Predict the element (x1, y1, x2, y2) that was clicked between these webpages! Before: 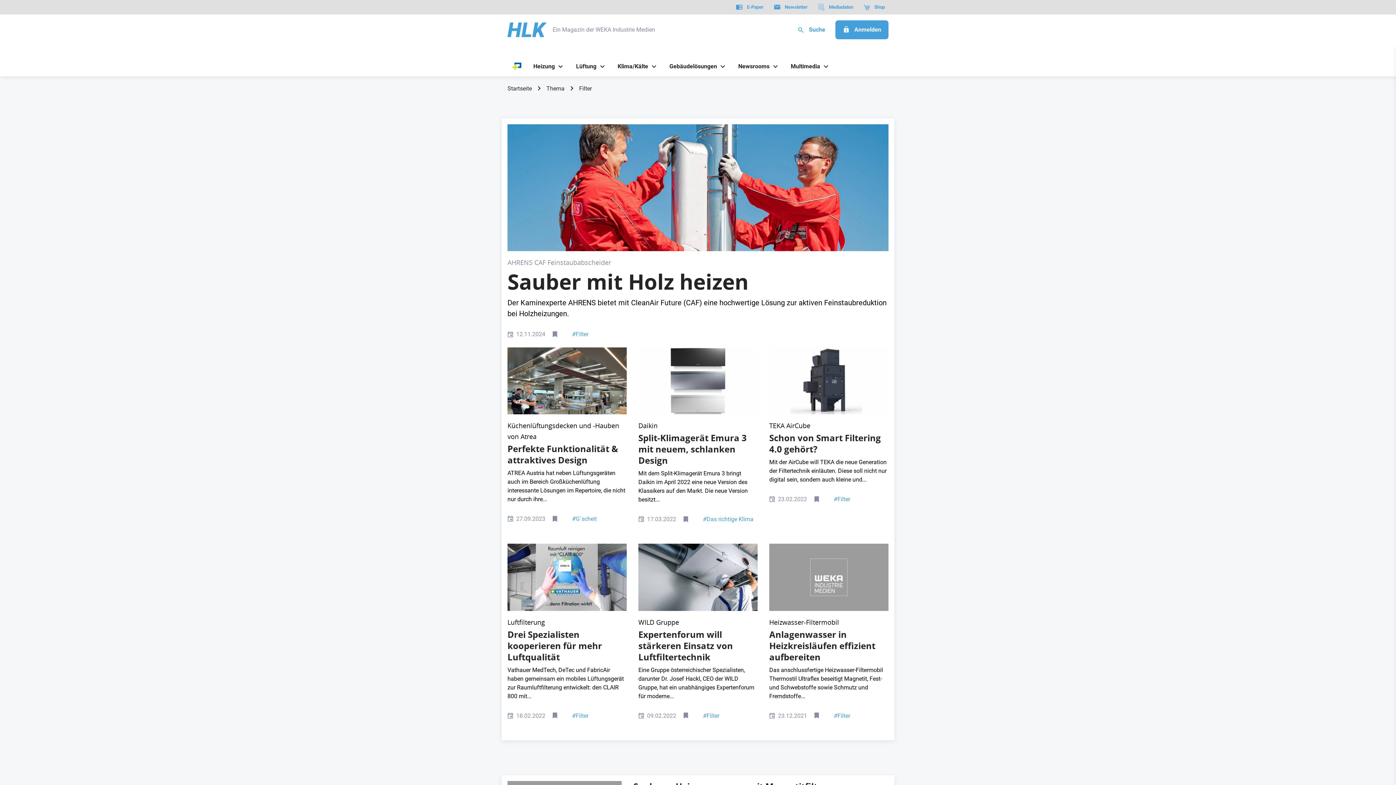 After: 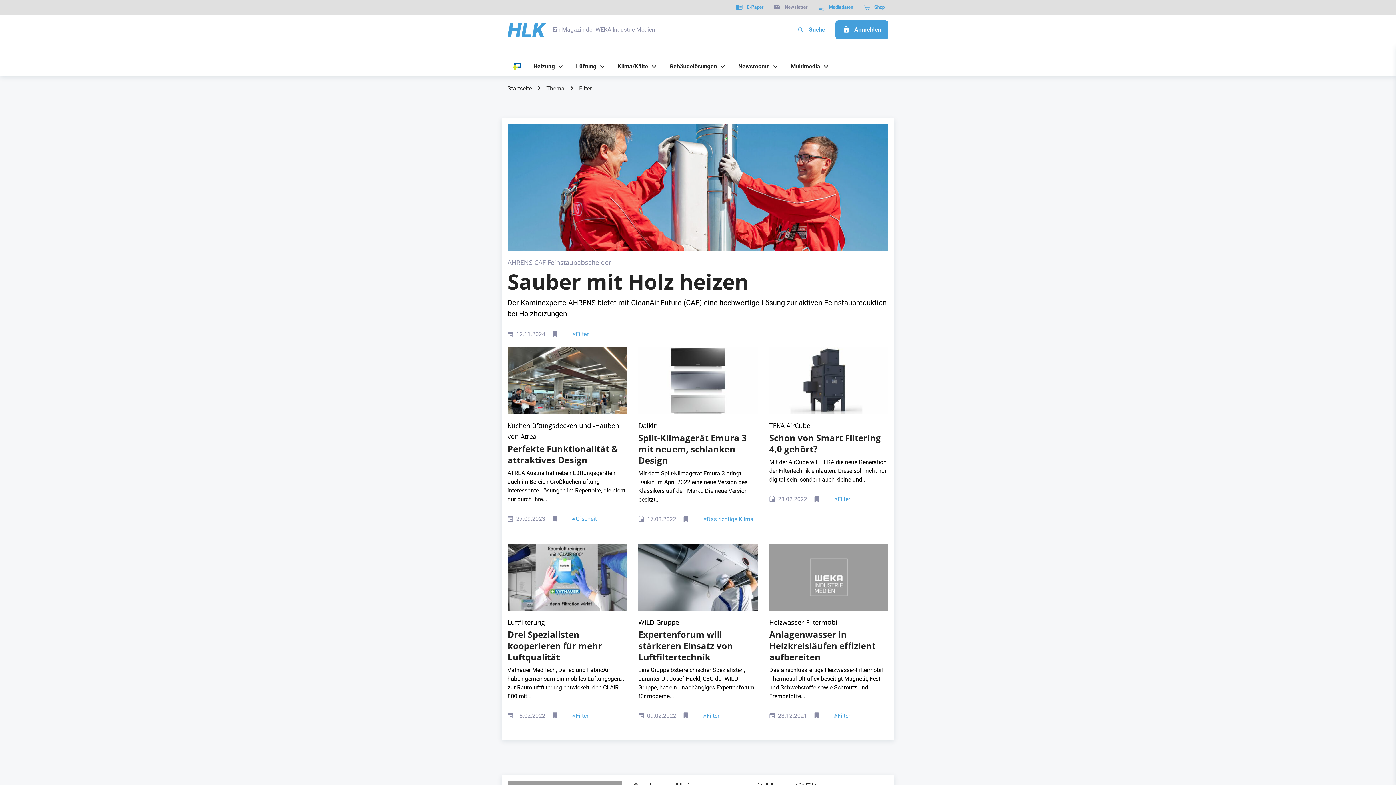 Action: label: Newsletter bbox: (770, 0, 811, 14)